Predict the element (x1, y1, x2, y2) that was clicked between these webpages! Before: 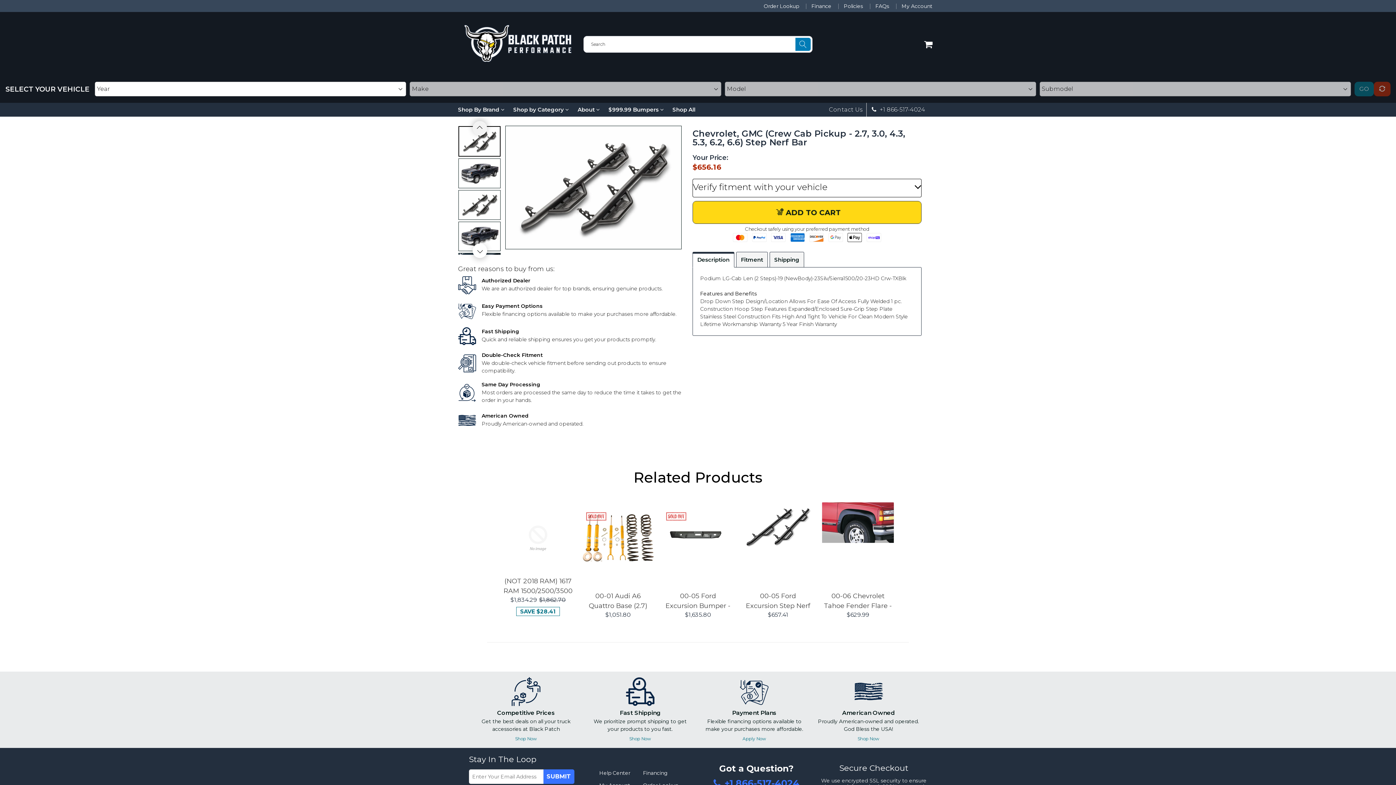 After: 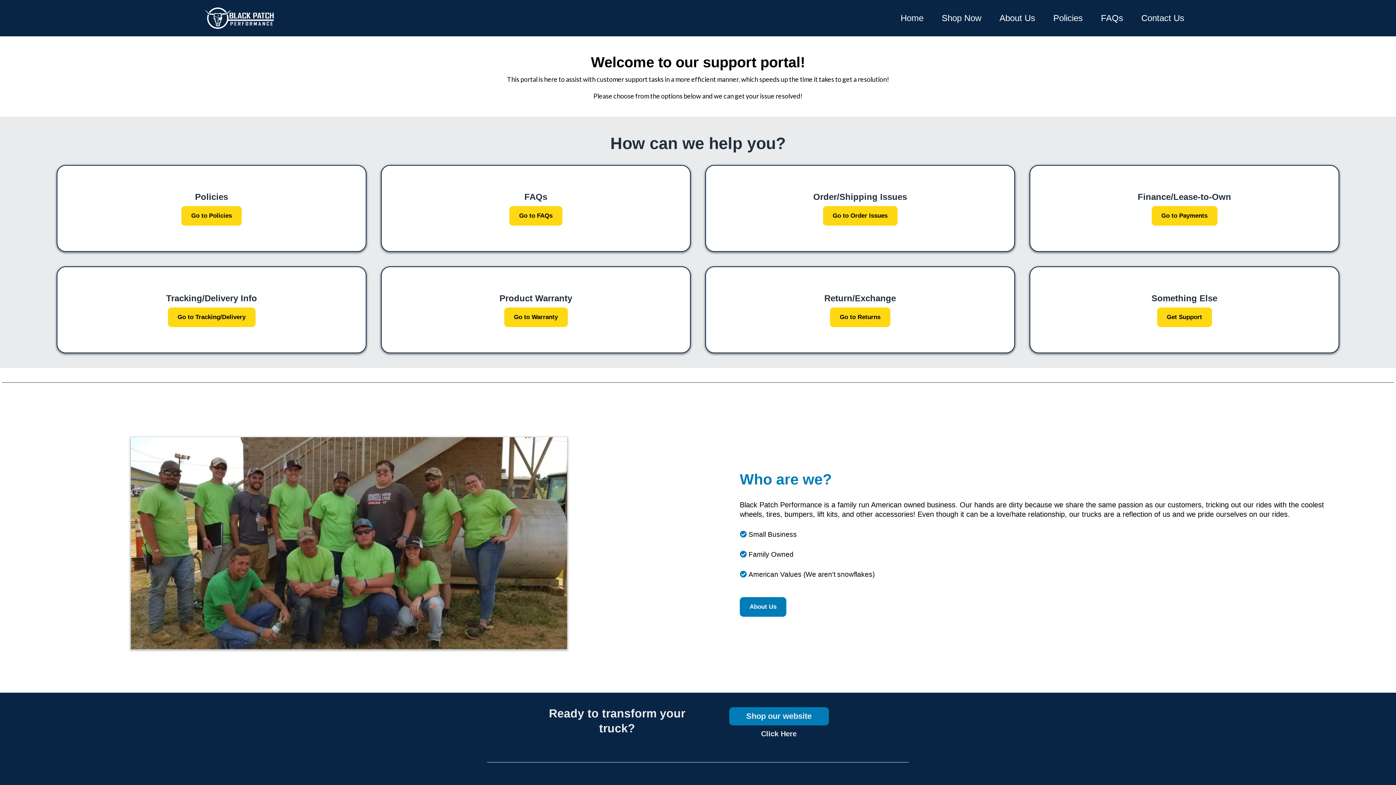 Action: label: Help Center bbox: (599, 770, 630, 776)